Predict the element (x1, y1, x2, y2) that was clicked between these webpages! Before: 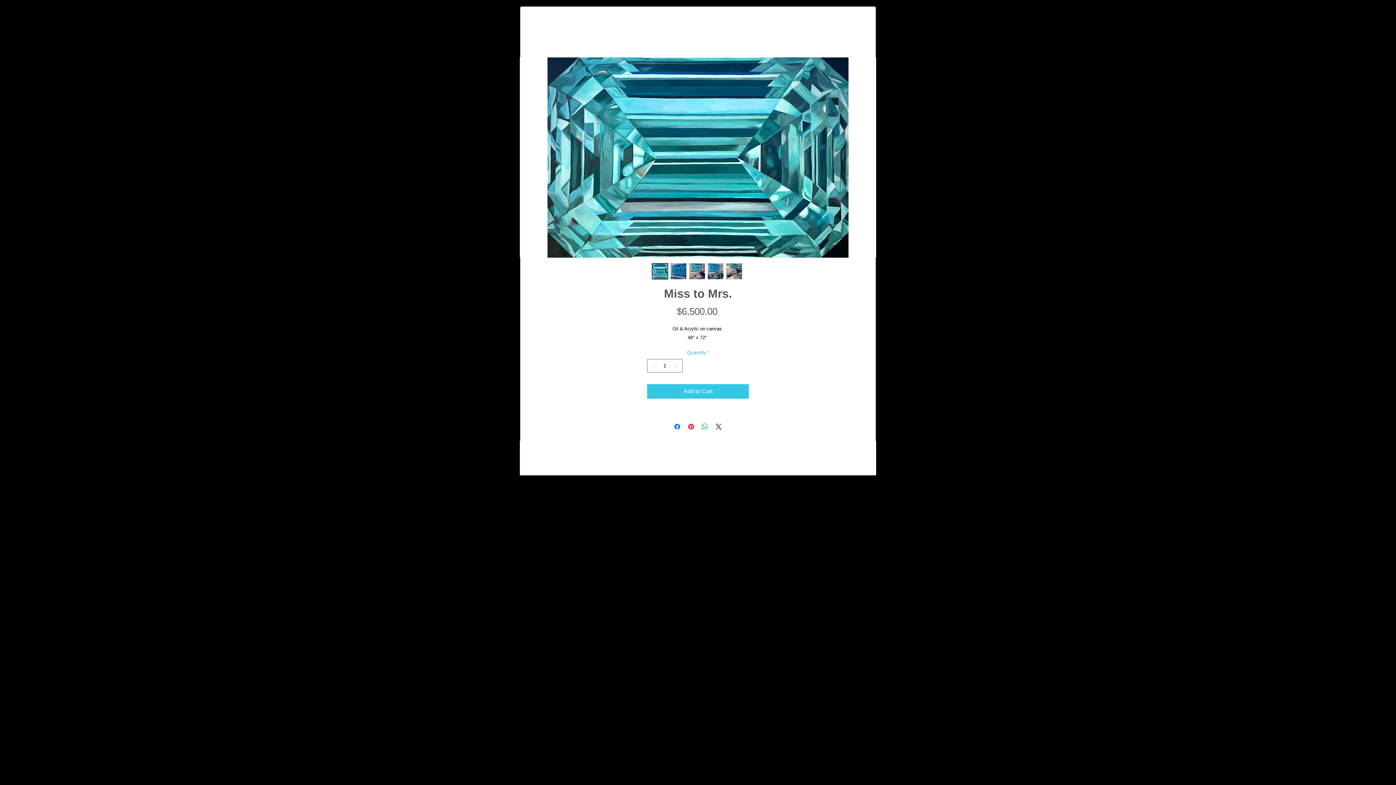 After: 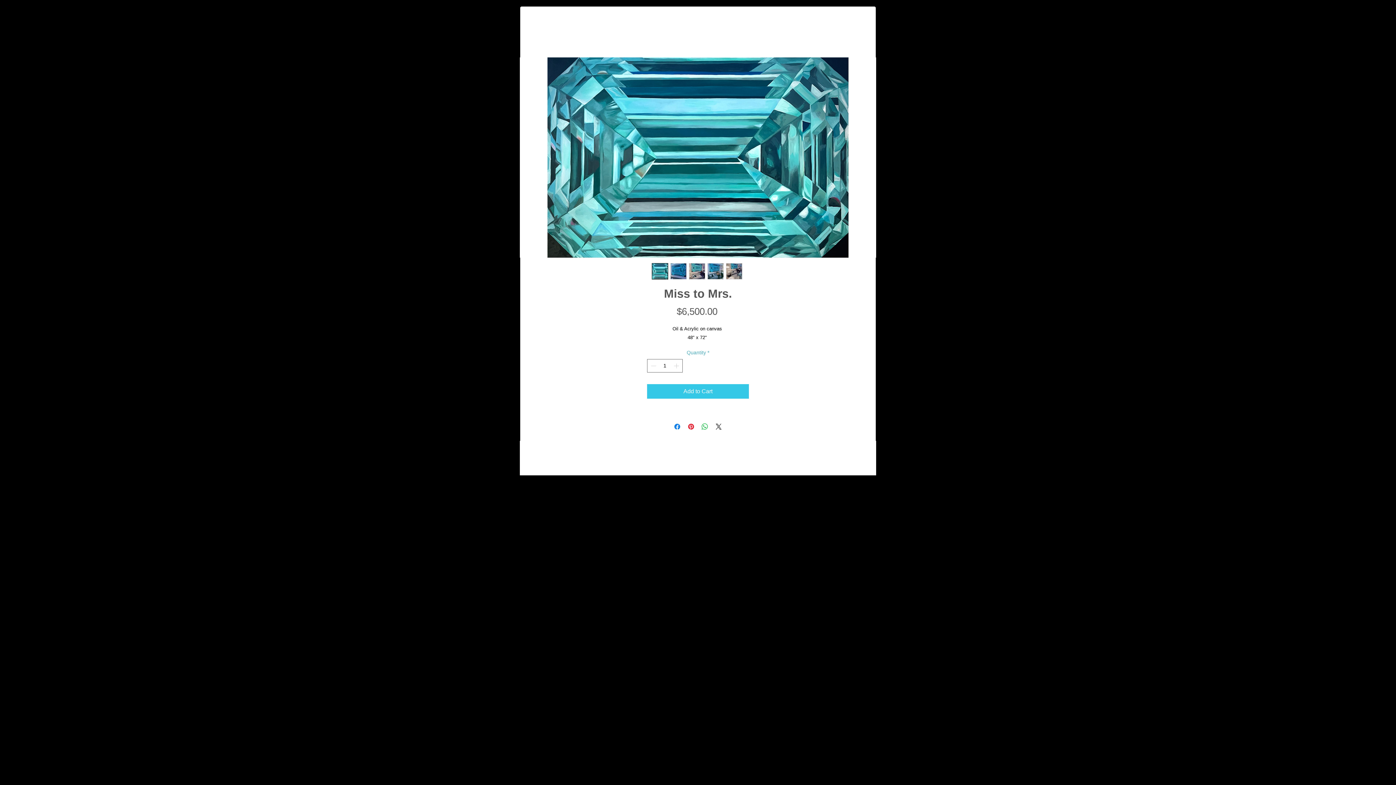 Action: bbox: (726, 263, 742, 279)